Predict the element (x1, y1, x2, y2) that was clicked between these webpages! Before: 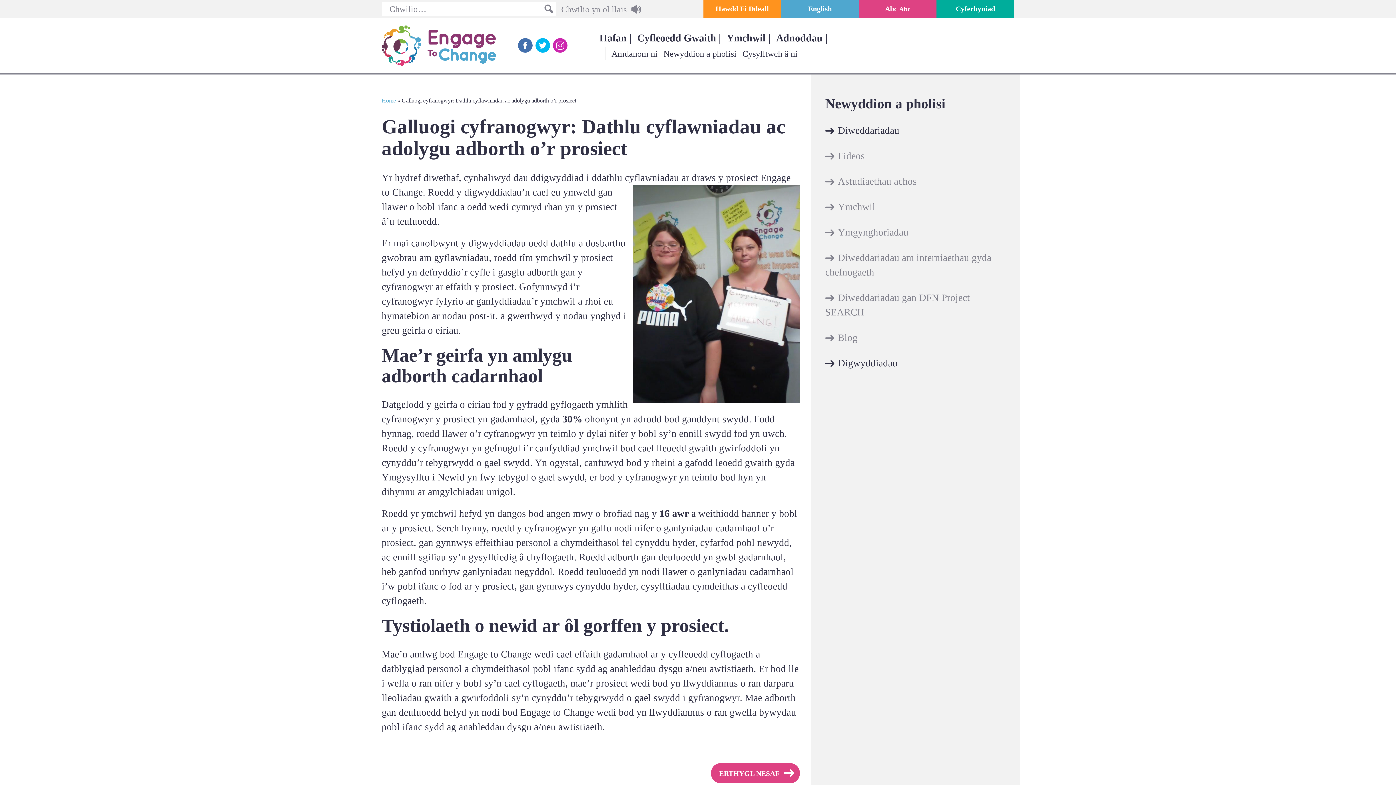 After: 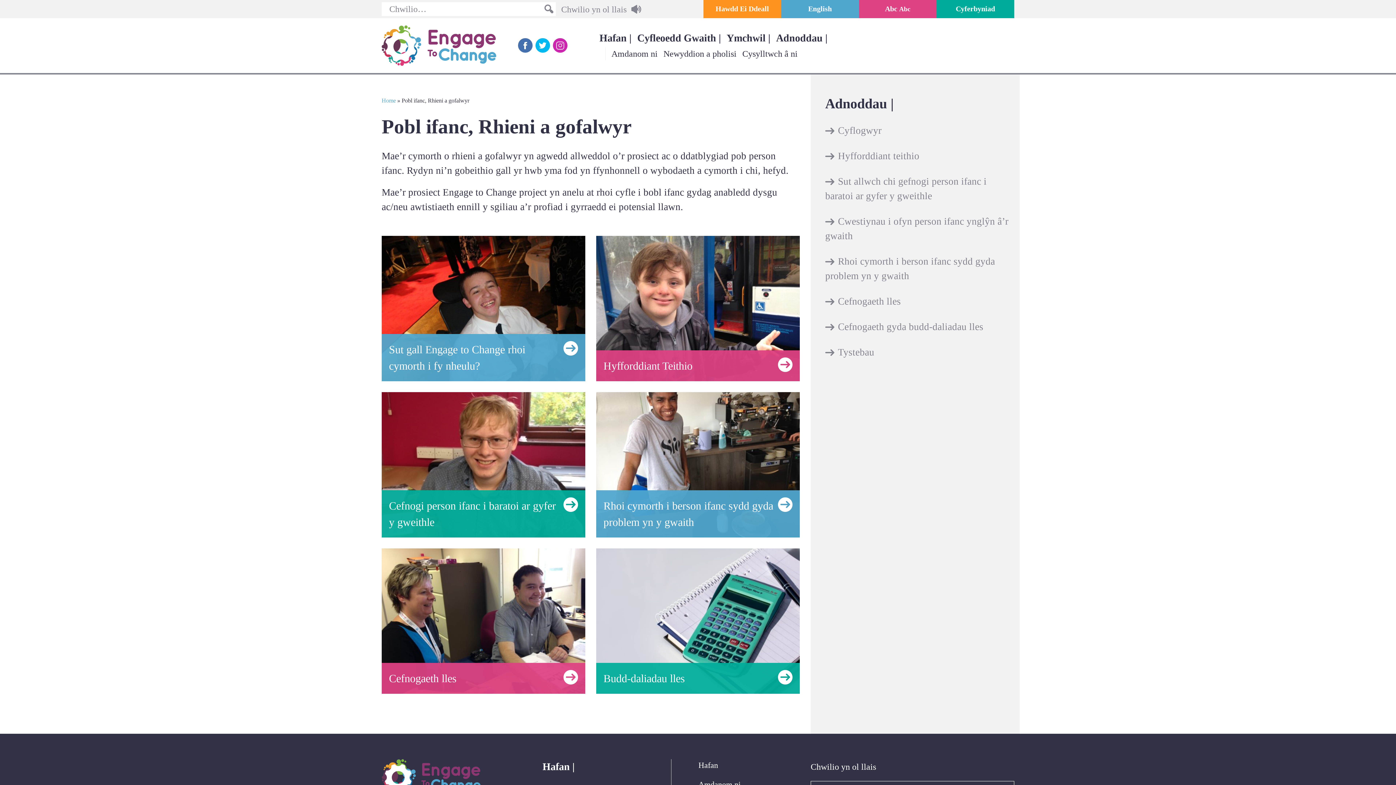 Action: bbox: (776, 32, 827, 43) label: Adnoddau |